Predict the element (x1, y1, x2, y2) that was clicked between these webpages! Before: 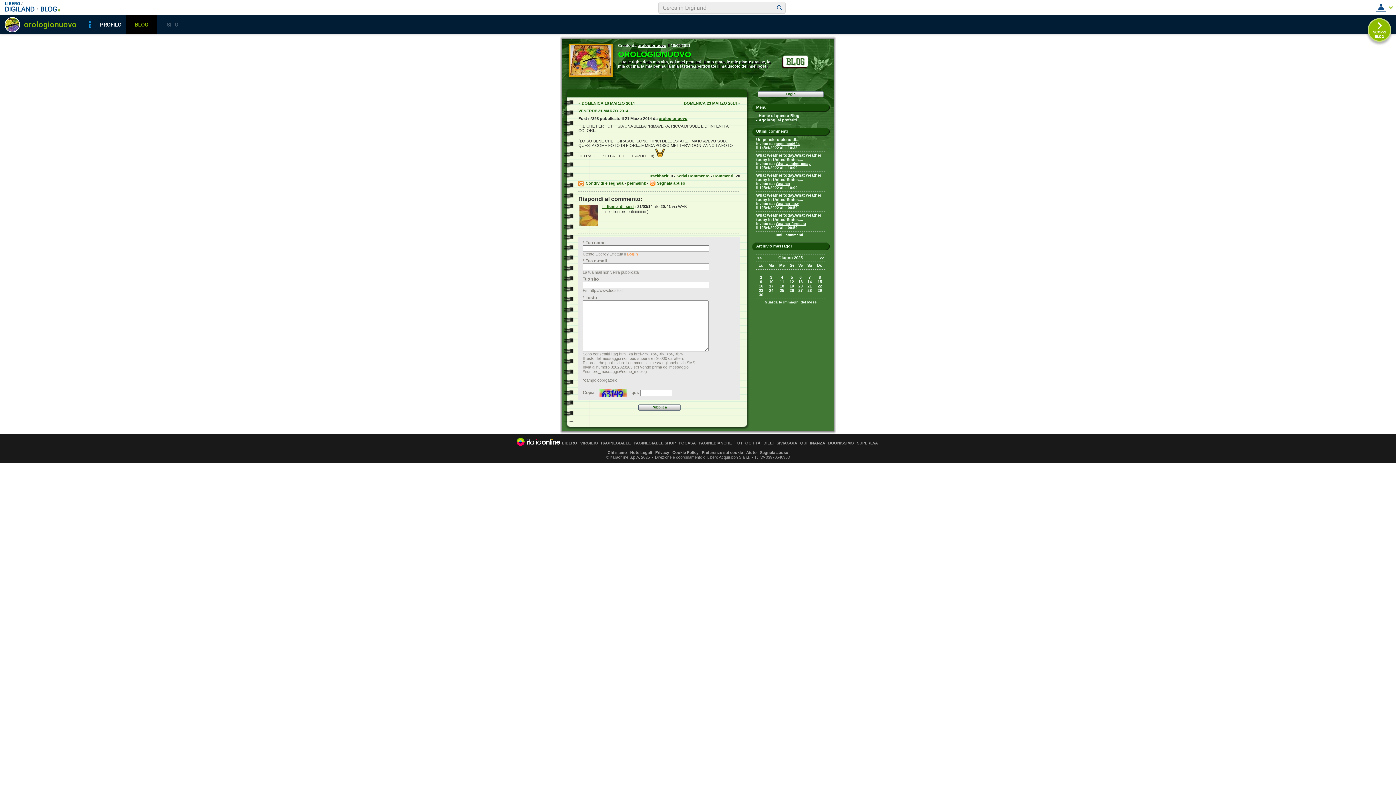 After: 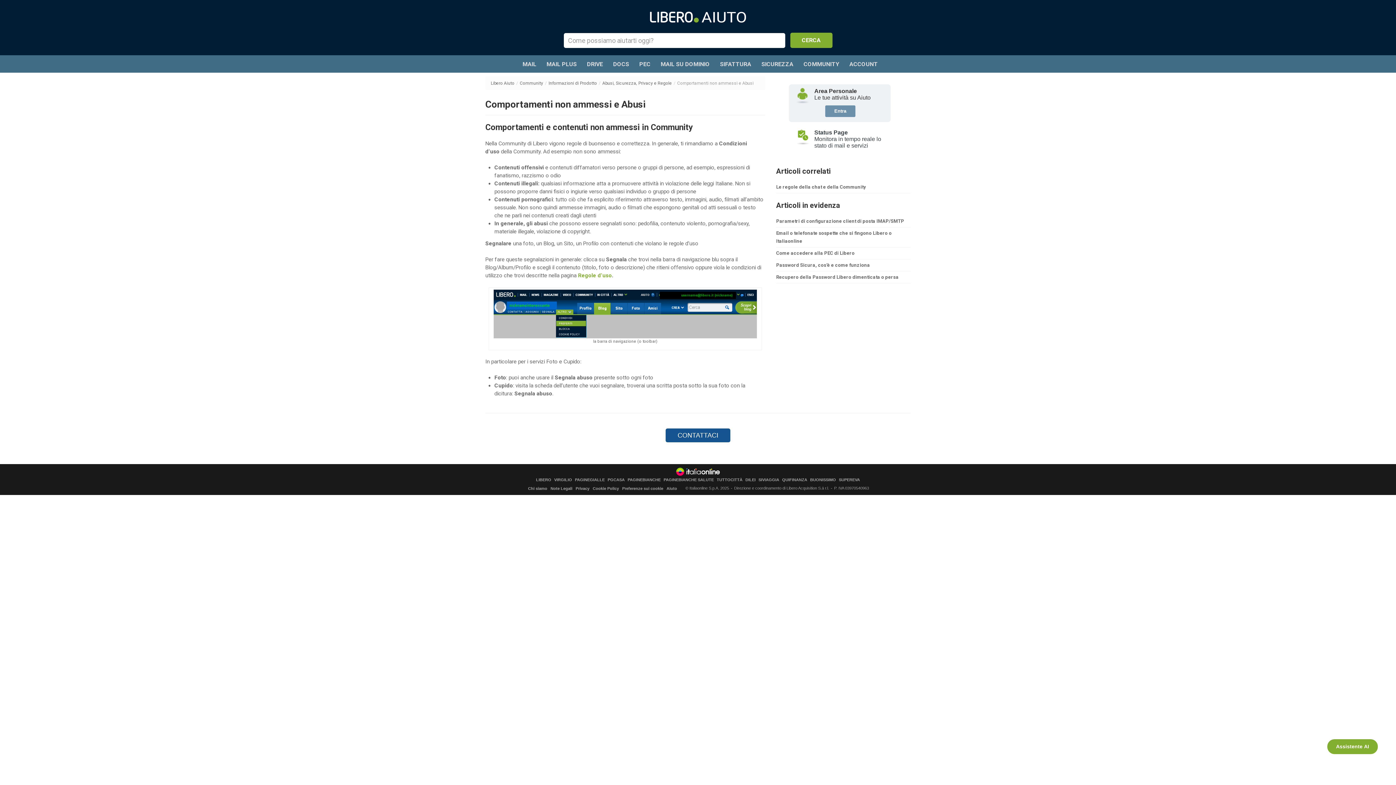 Action: bbox: (760, 450, 788, 454) label: Segnala abuso